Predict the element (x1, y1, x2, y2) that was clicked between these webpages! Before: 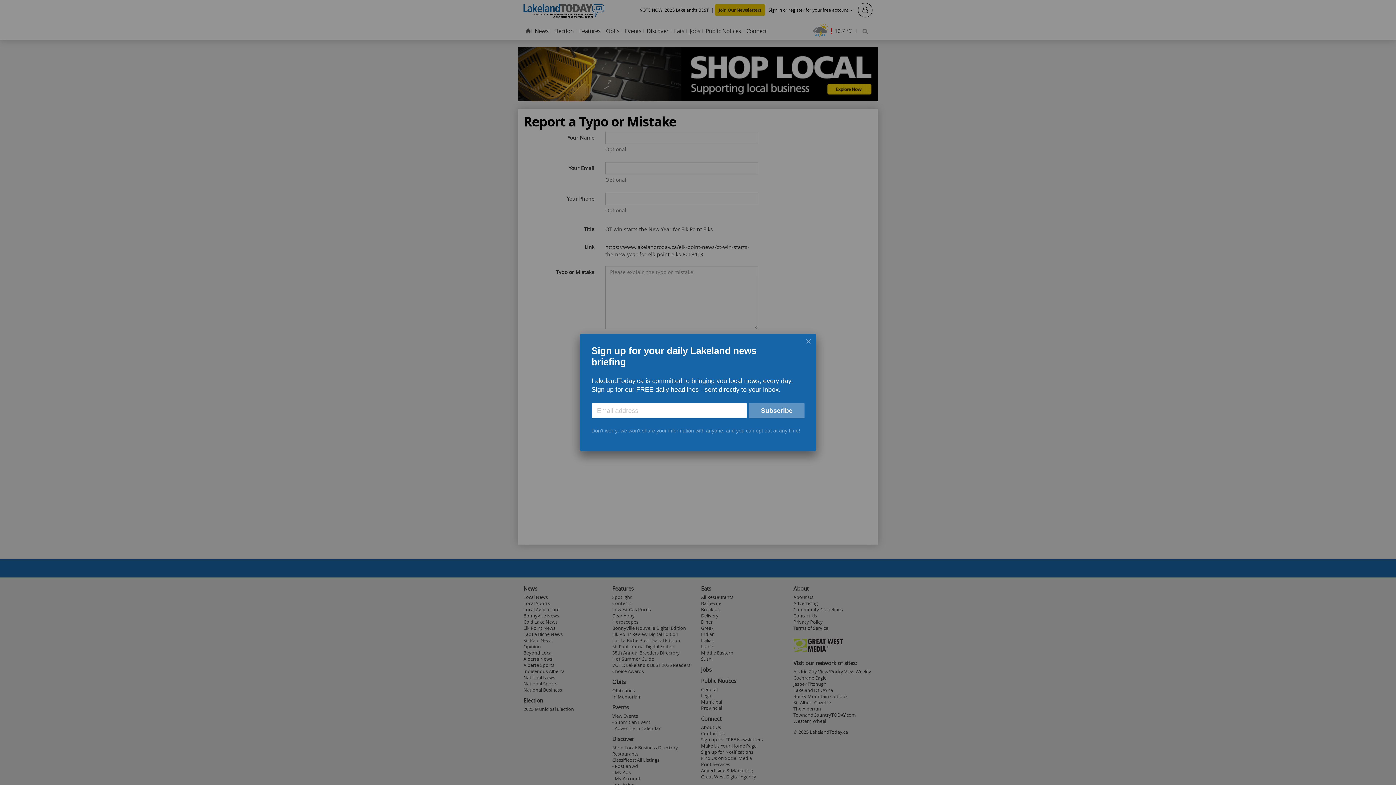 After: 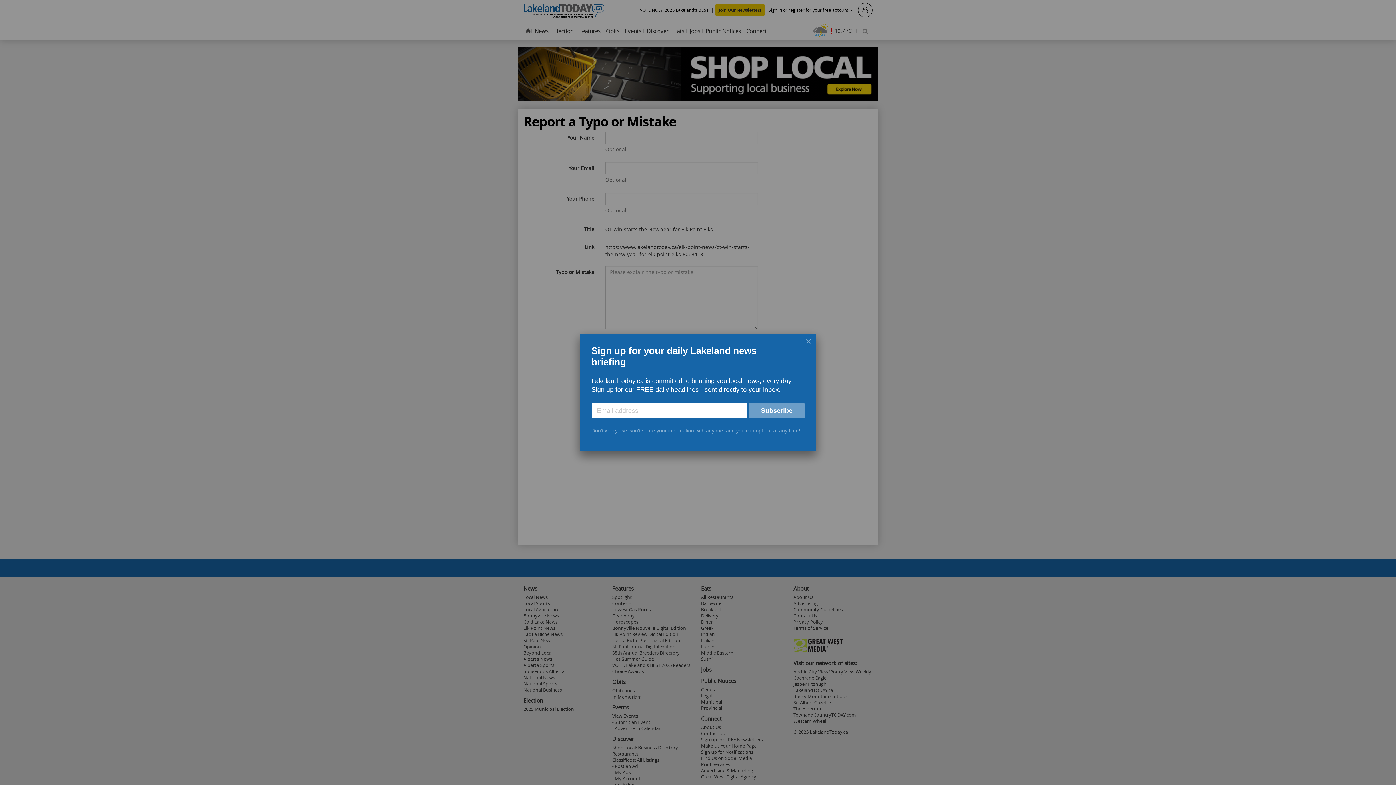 Action: label: Subscribe bbox: (749, 403, 804, 418)